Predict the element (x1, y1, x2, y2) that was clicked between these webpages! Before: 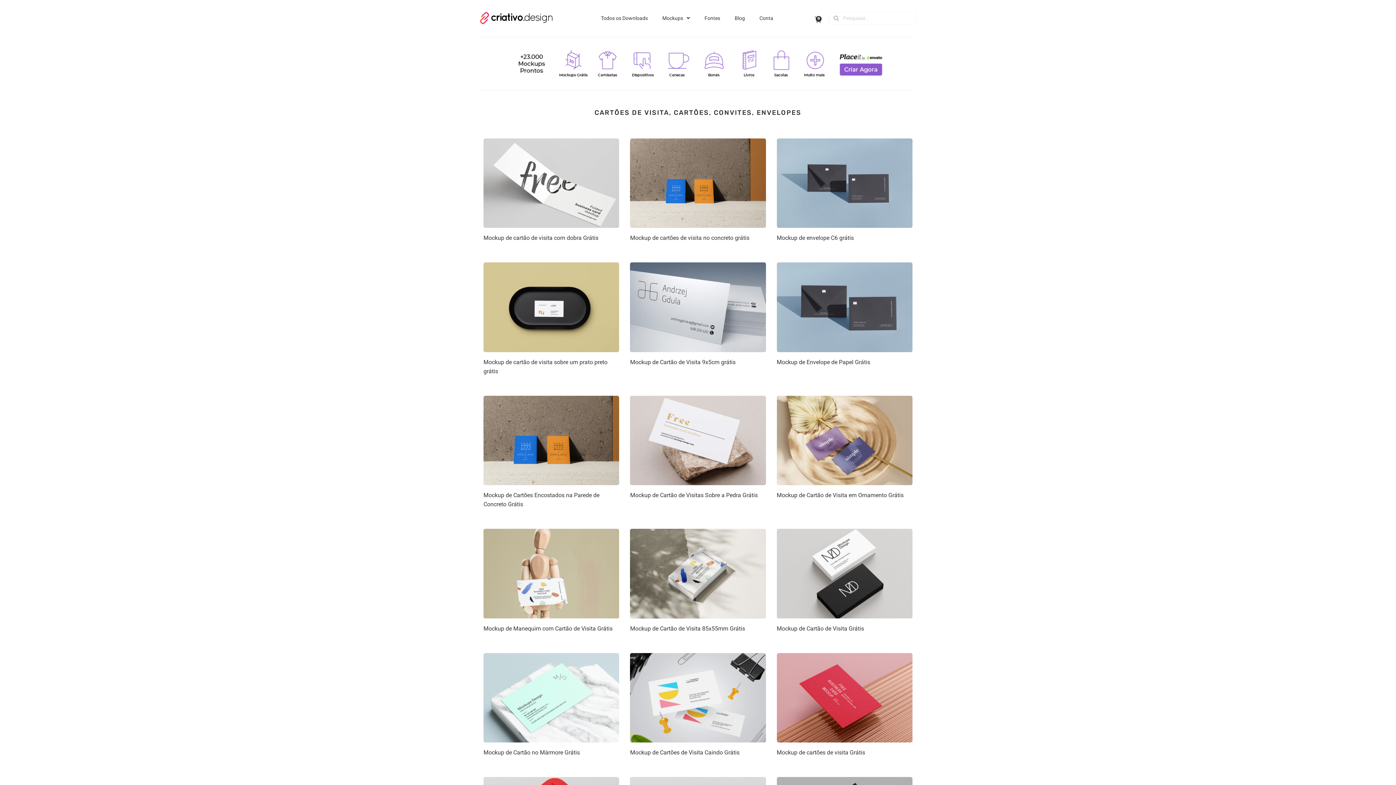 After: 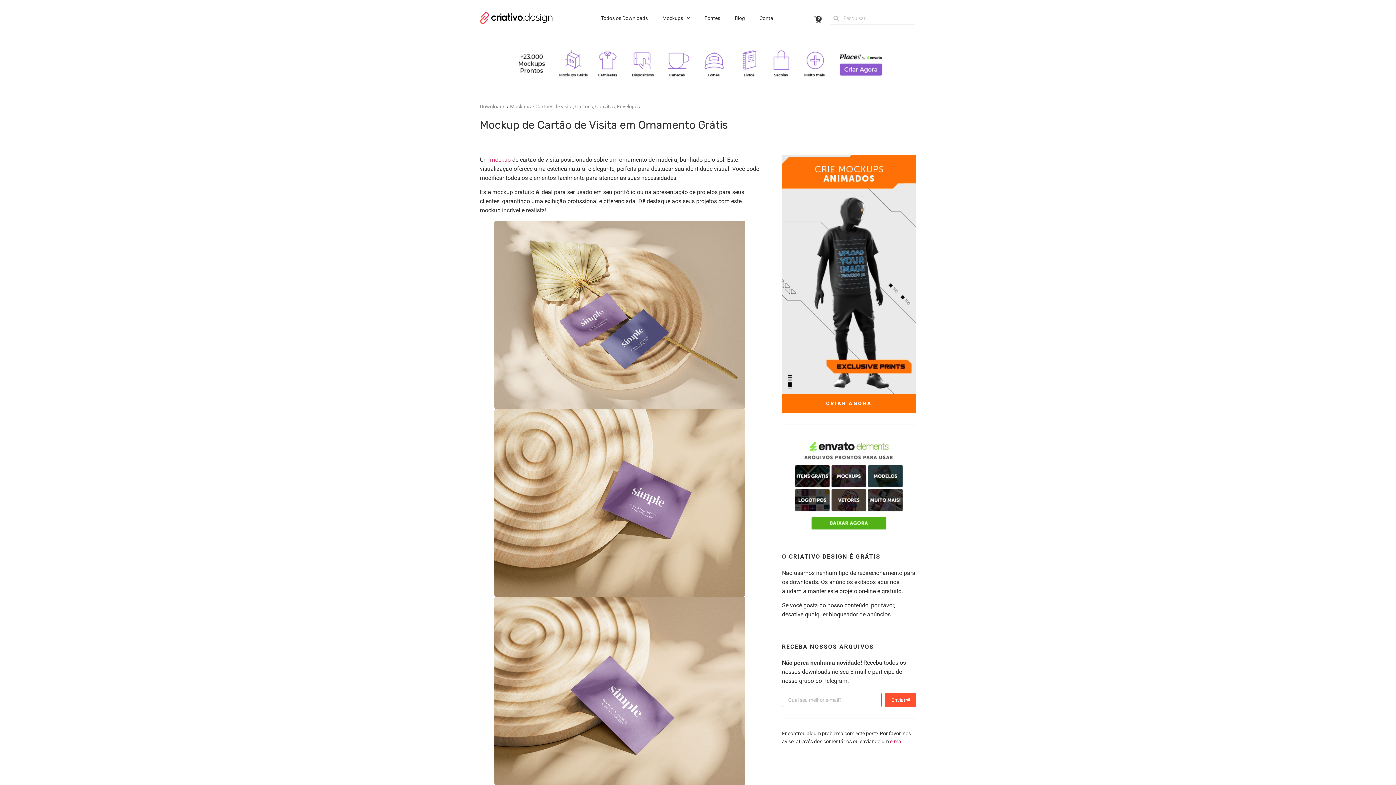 Action: label: Mockup de Cartão de Visita em Ornamento Grátis bbox: (776, 492, 903, 498)